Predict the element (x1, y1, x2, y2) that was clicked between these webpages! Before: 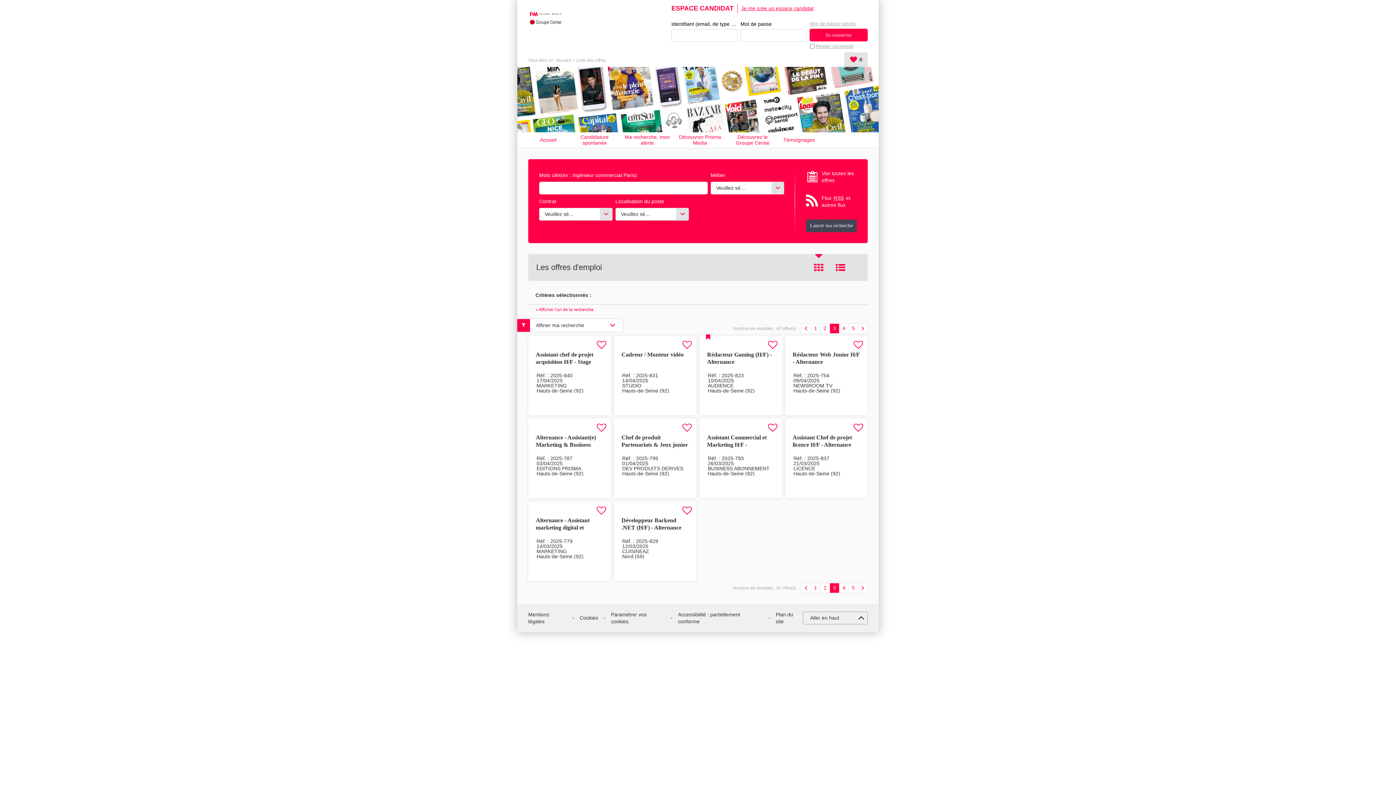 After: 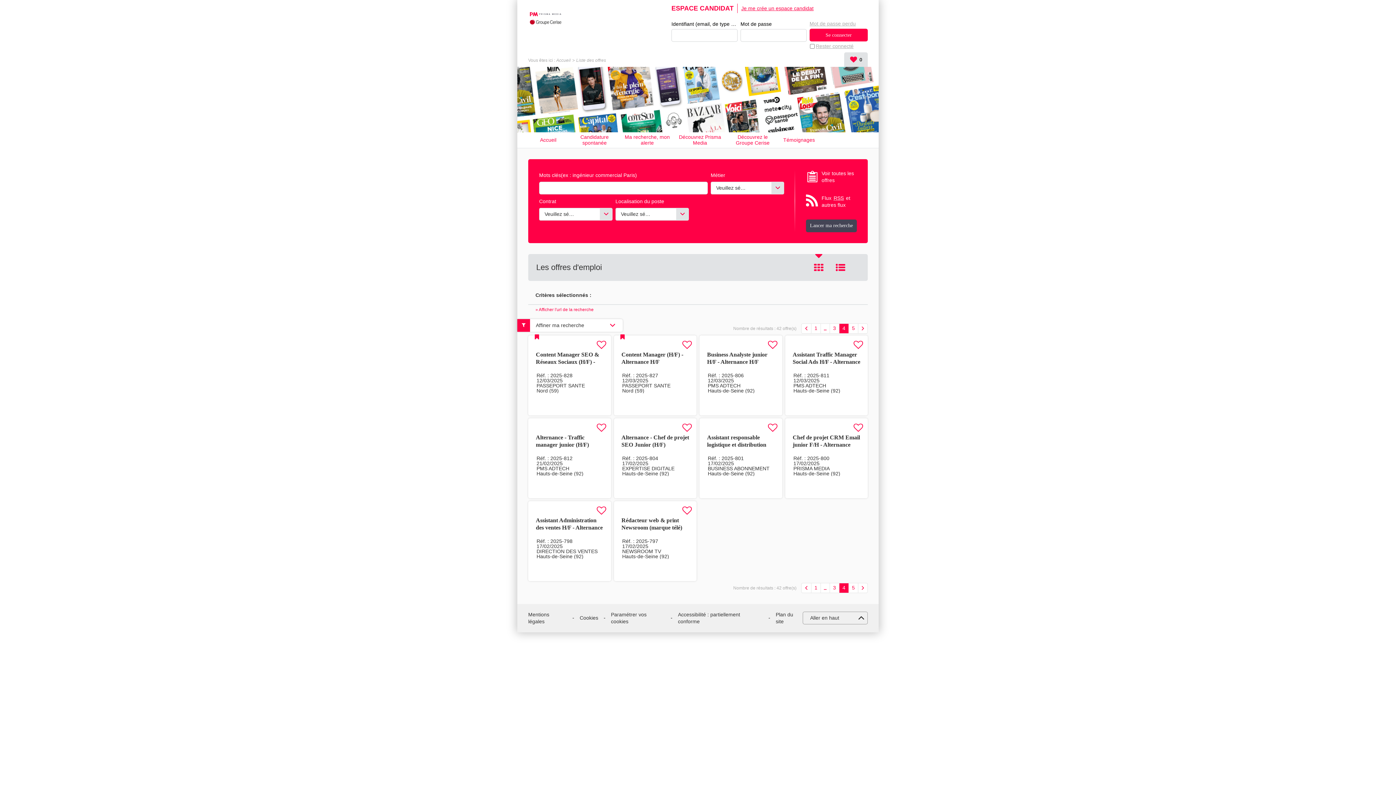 Action: label: 4 bbox: (839, 583, 848, 593)